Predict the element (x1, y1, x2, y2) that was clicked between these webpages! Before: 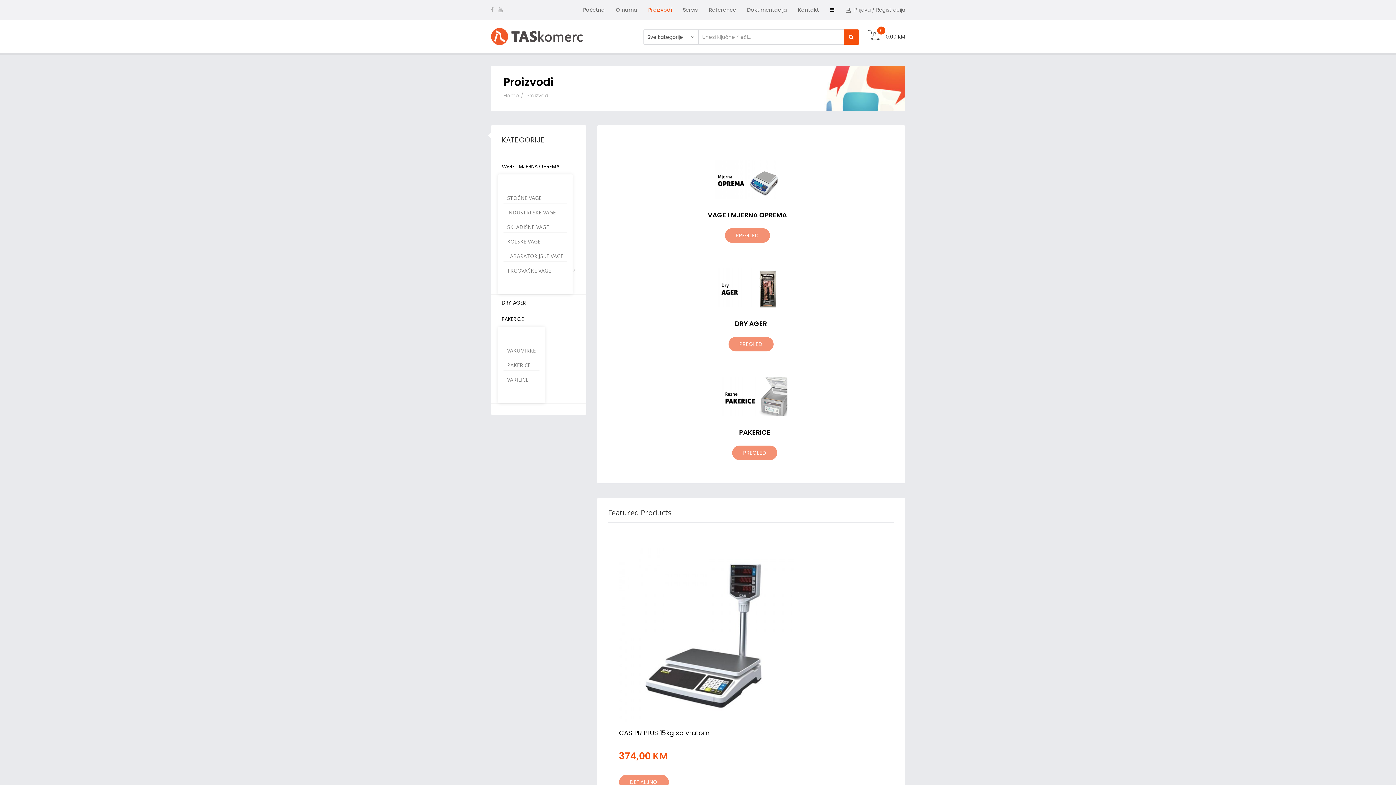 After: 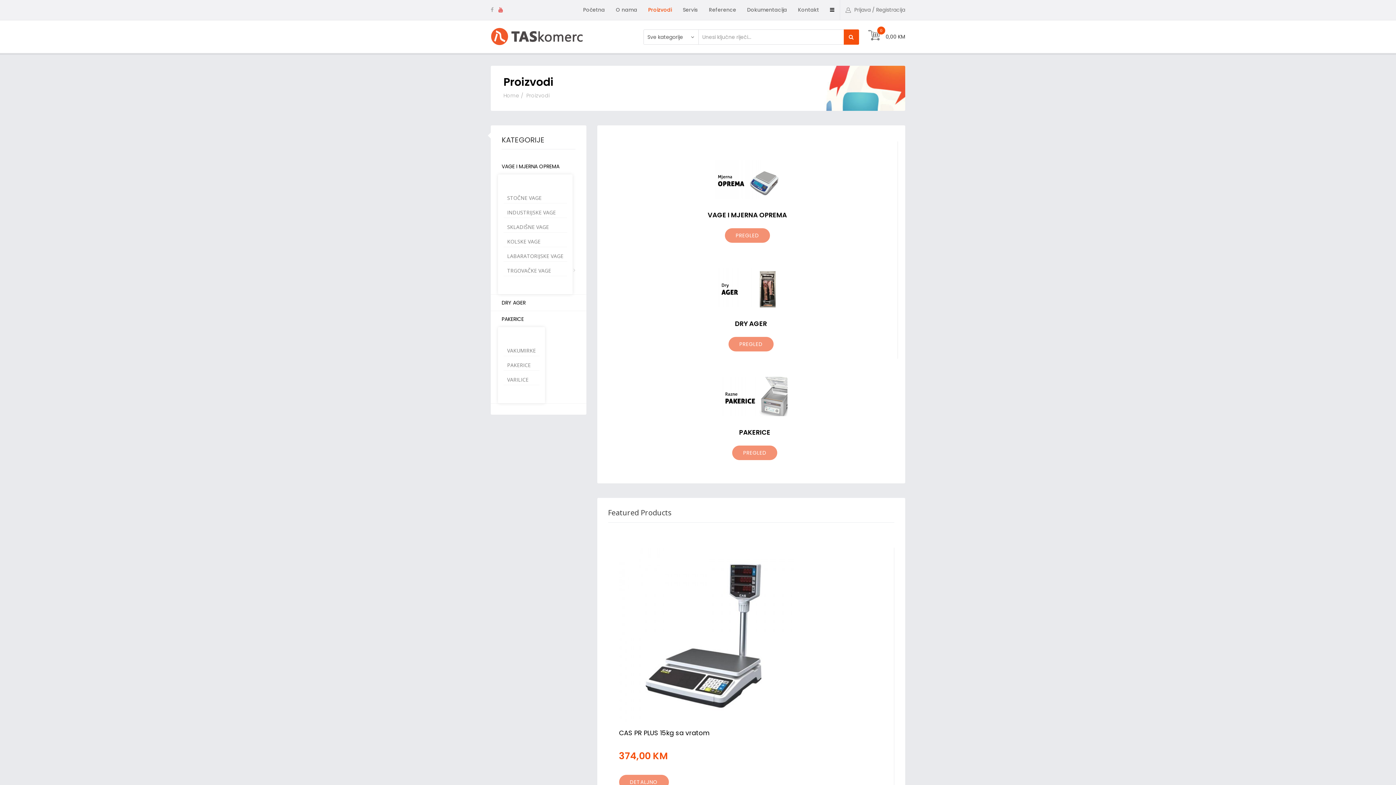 Action: bbox: (498, 0, 507, 20)